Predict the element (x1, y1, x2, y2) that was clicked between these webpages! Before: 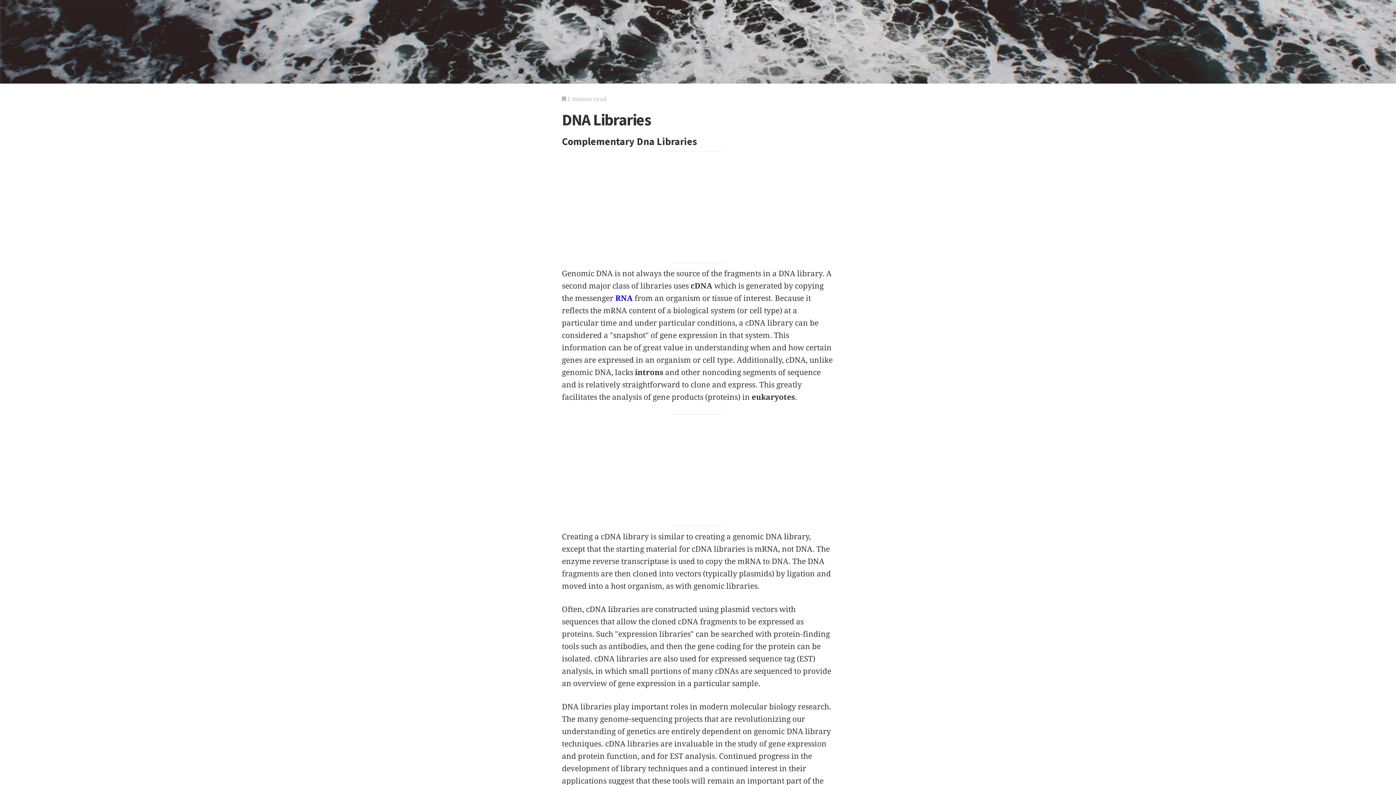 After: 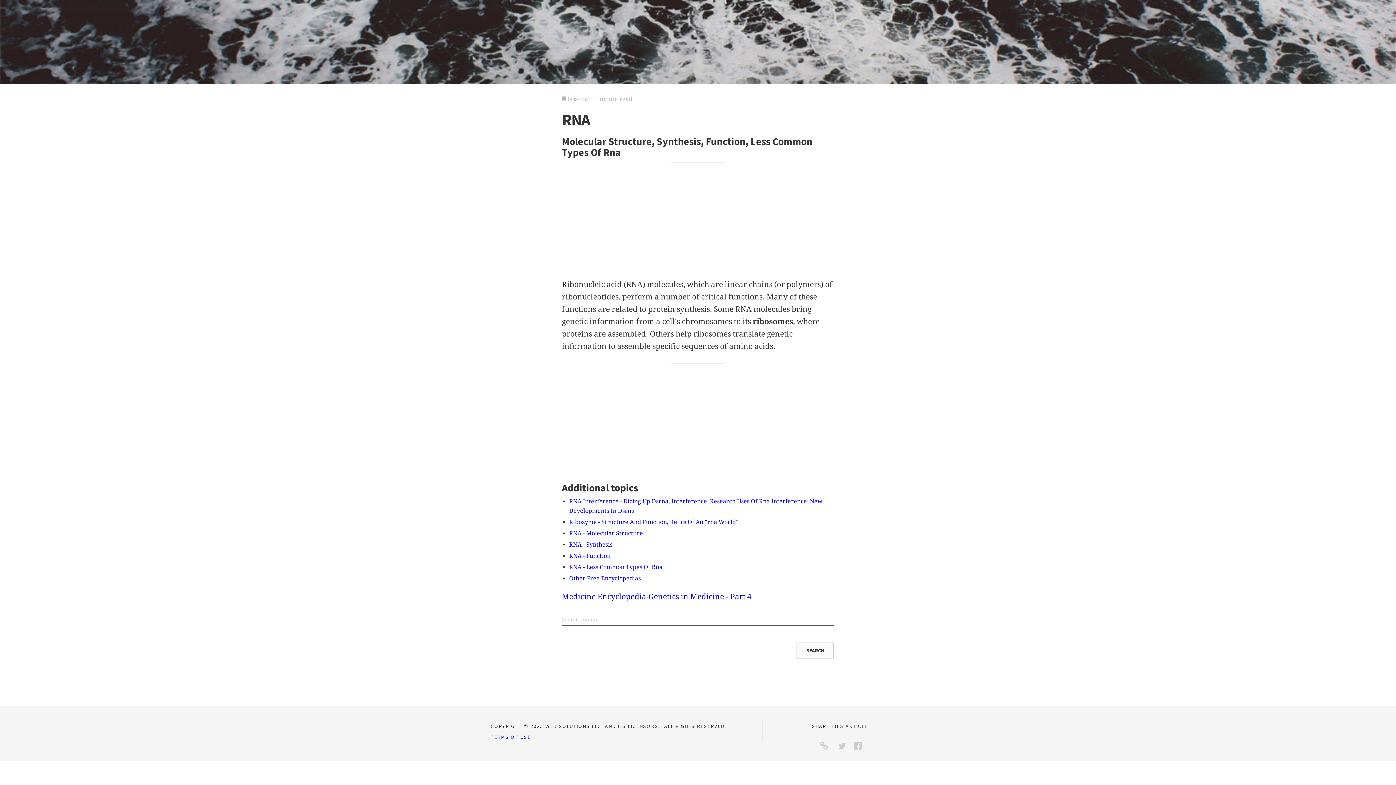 Action: bbox: (615, 293, 632, 302) label: RNA